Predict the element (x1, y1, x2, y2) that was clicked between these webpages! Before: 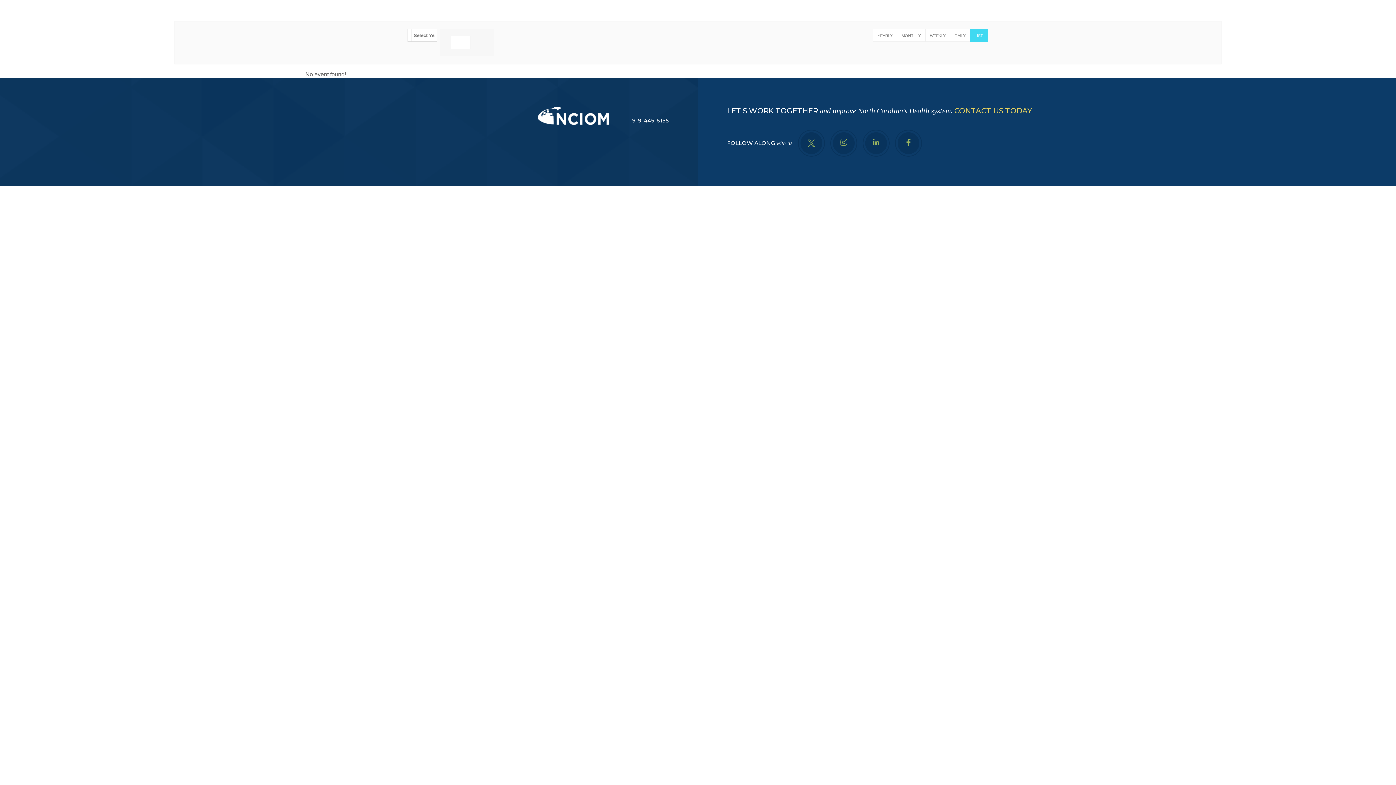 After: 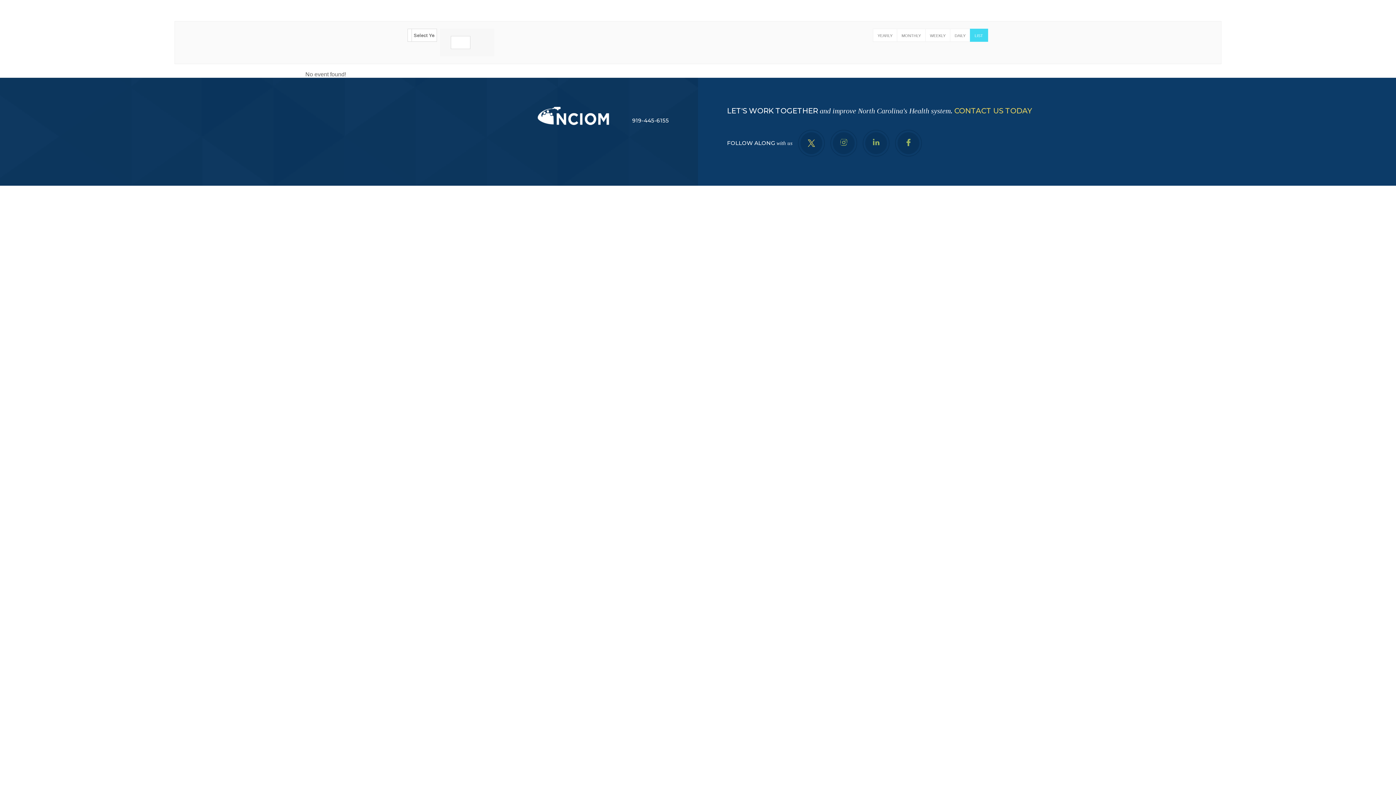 Action: bbox: (808, 139, 815, 146)